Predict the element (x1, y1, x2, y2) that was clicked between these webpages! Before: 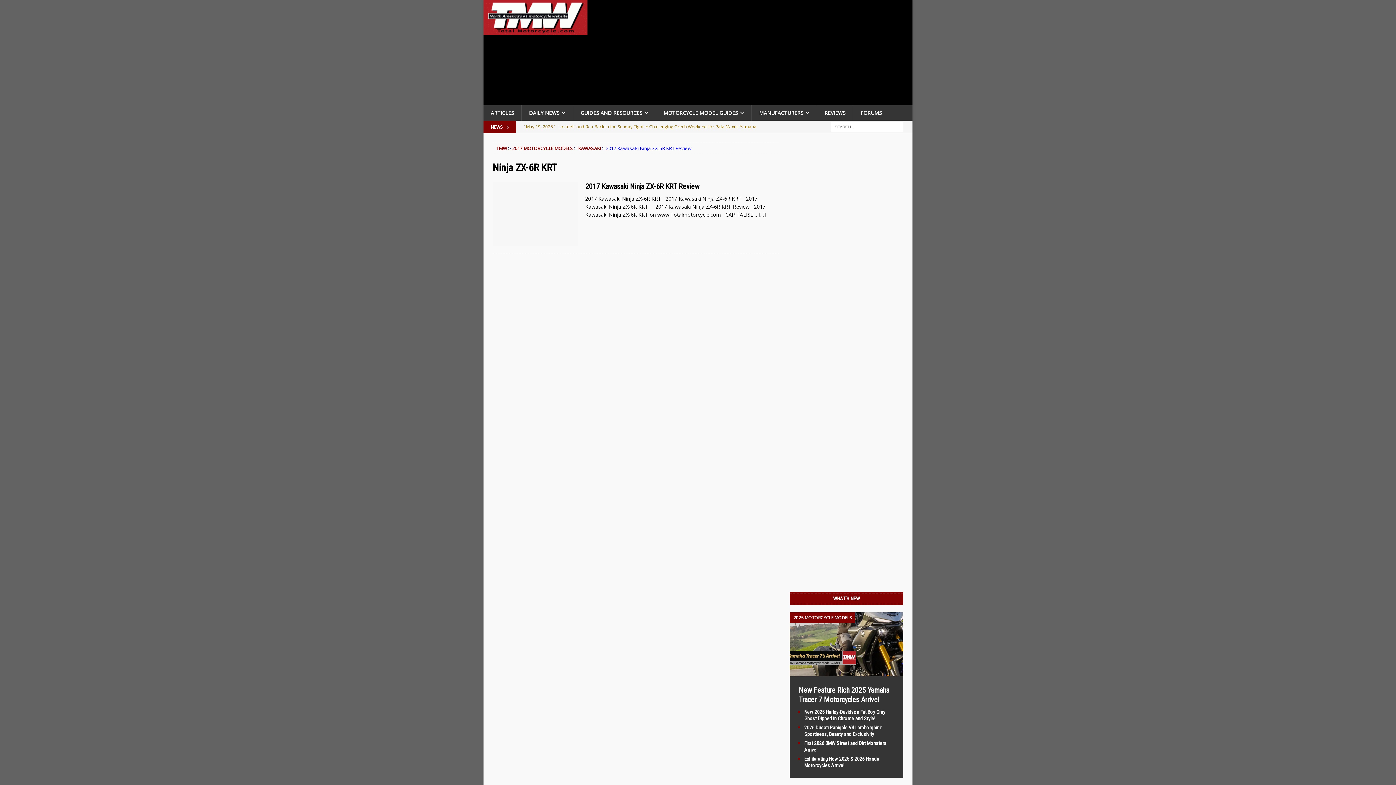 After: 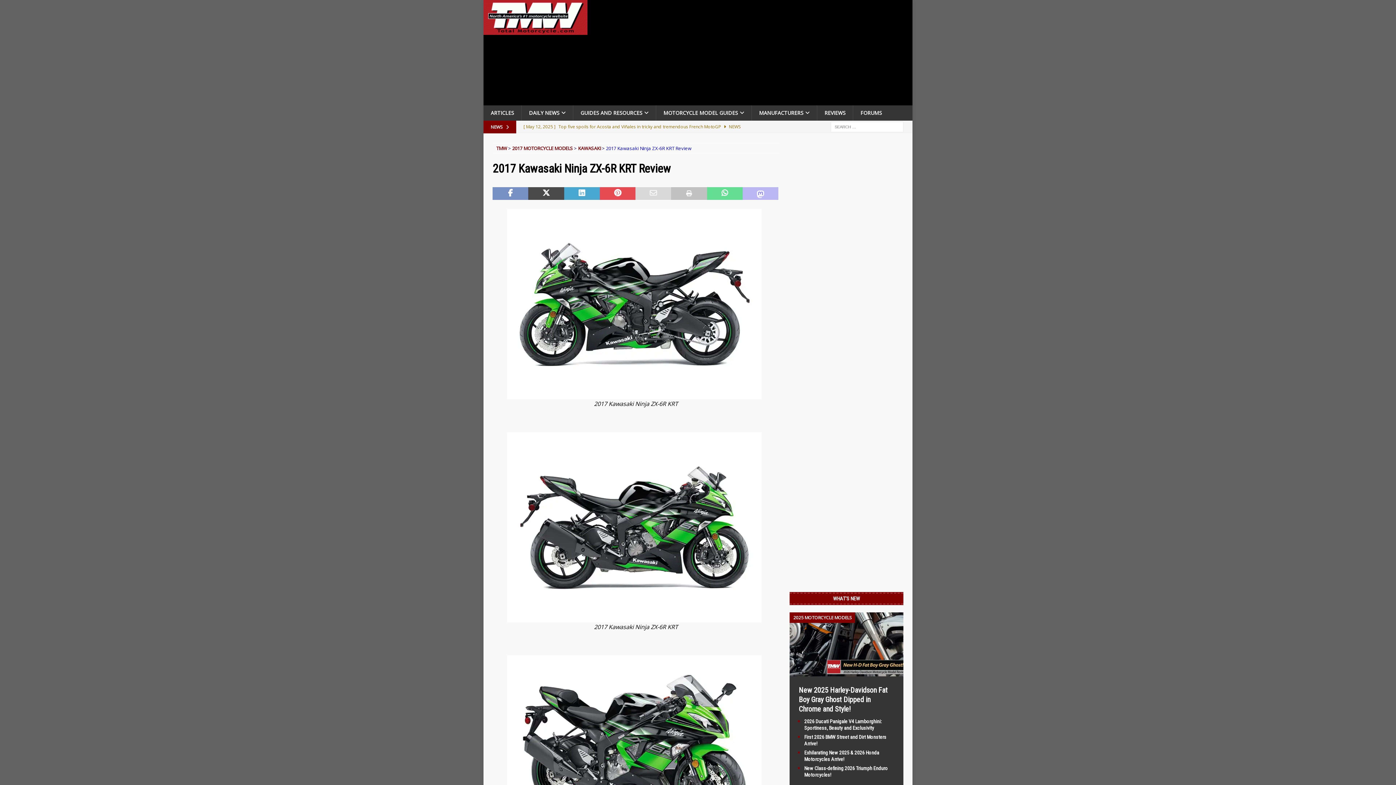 Action: bbox: (492, 181, 578, 246)